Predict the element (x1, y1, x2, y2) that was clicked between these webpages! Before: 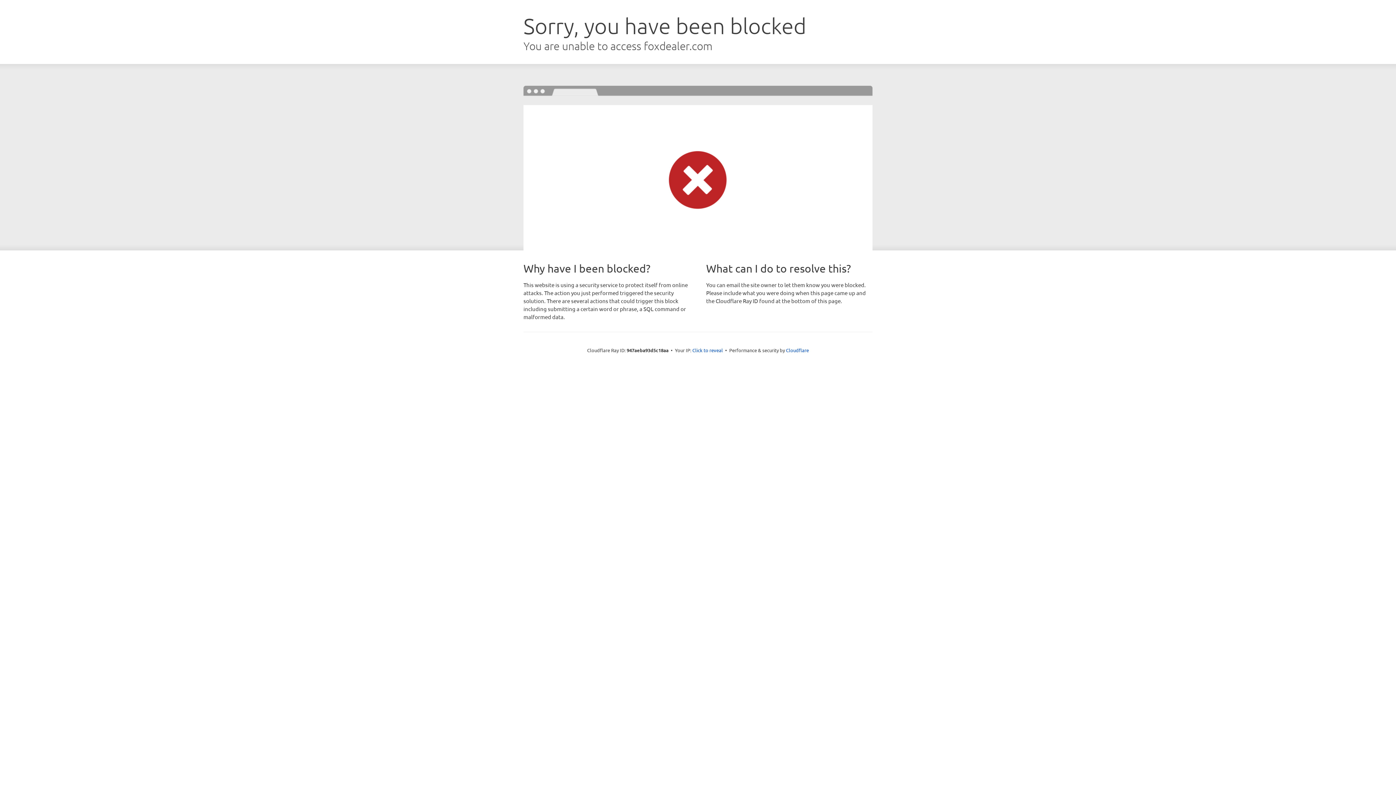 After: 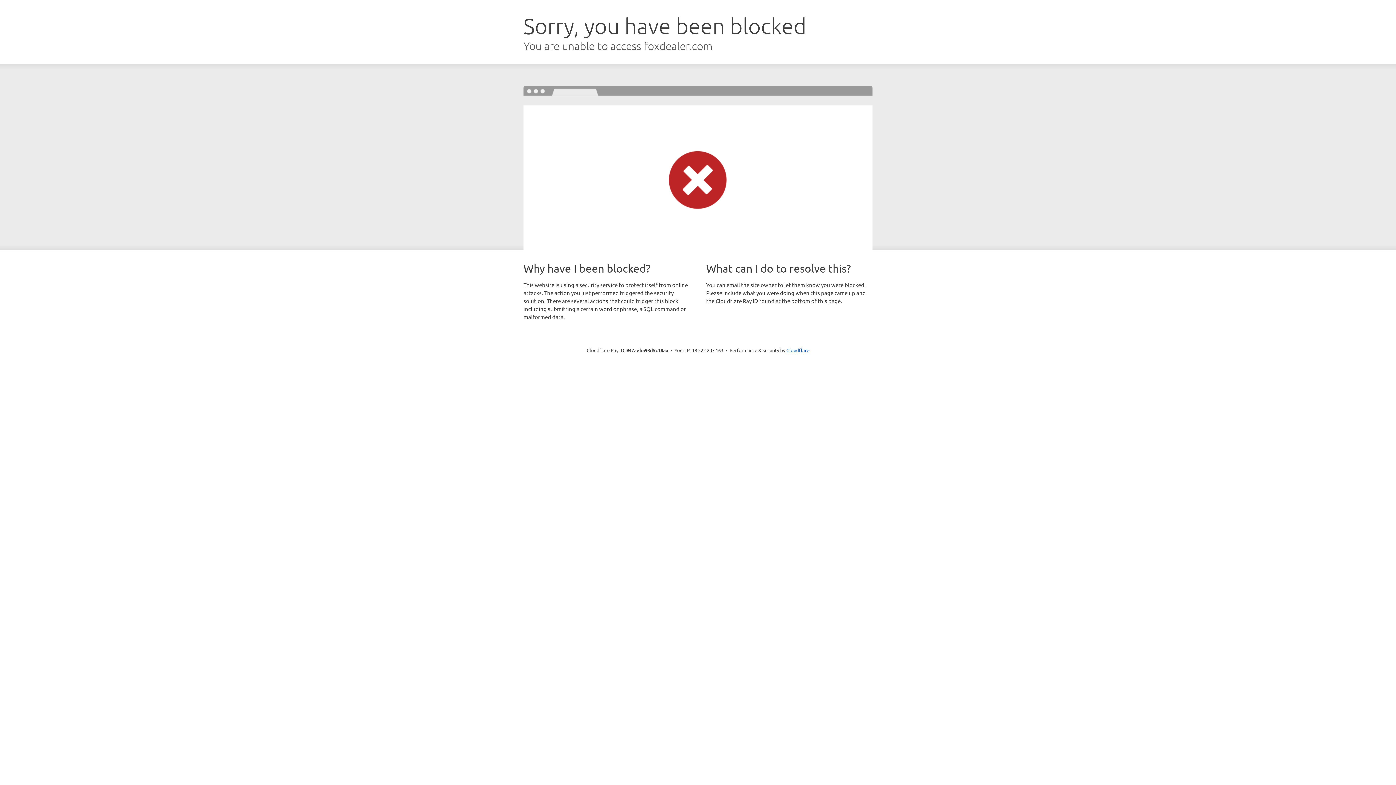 Action: label: Click to reveal bbox: (692, 346, 723, 353)